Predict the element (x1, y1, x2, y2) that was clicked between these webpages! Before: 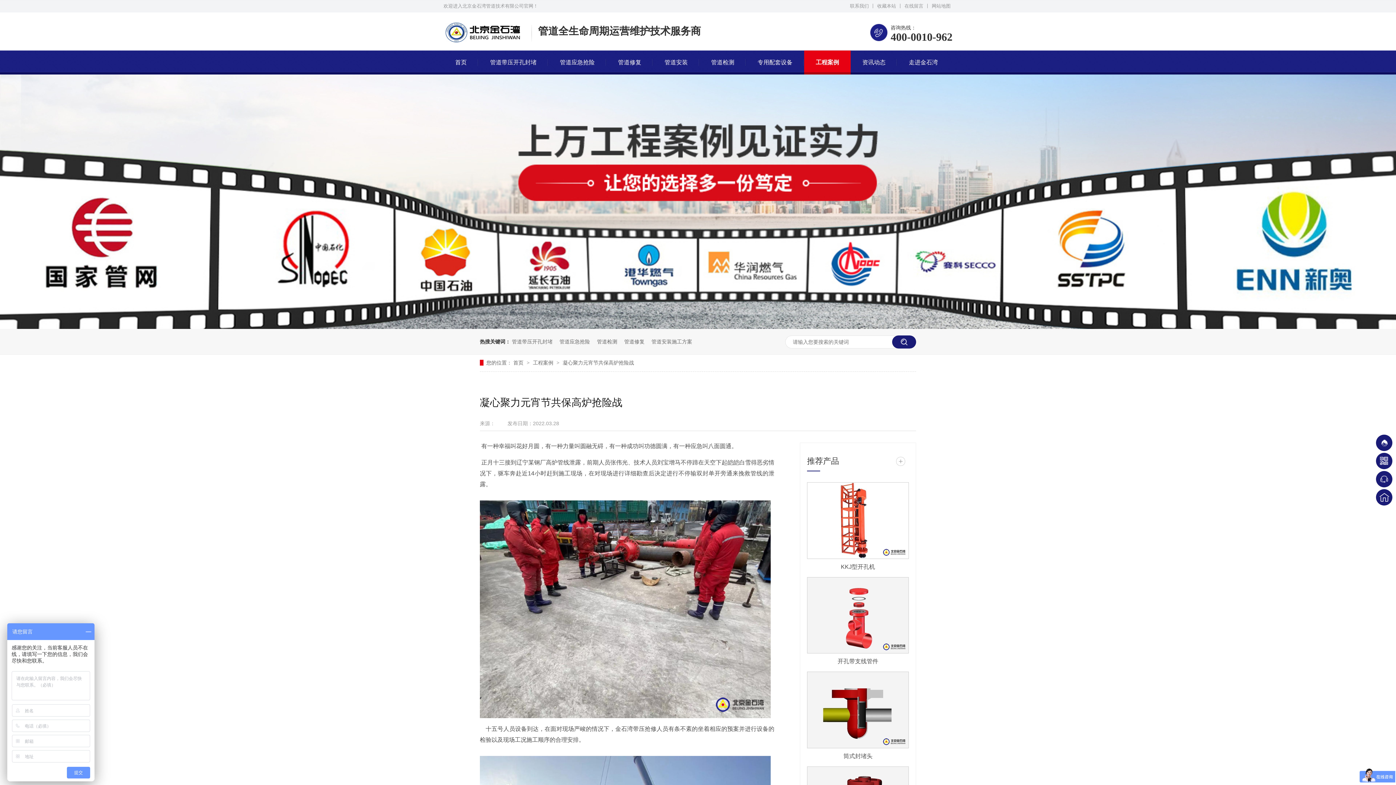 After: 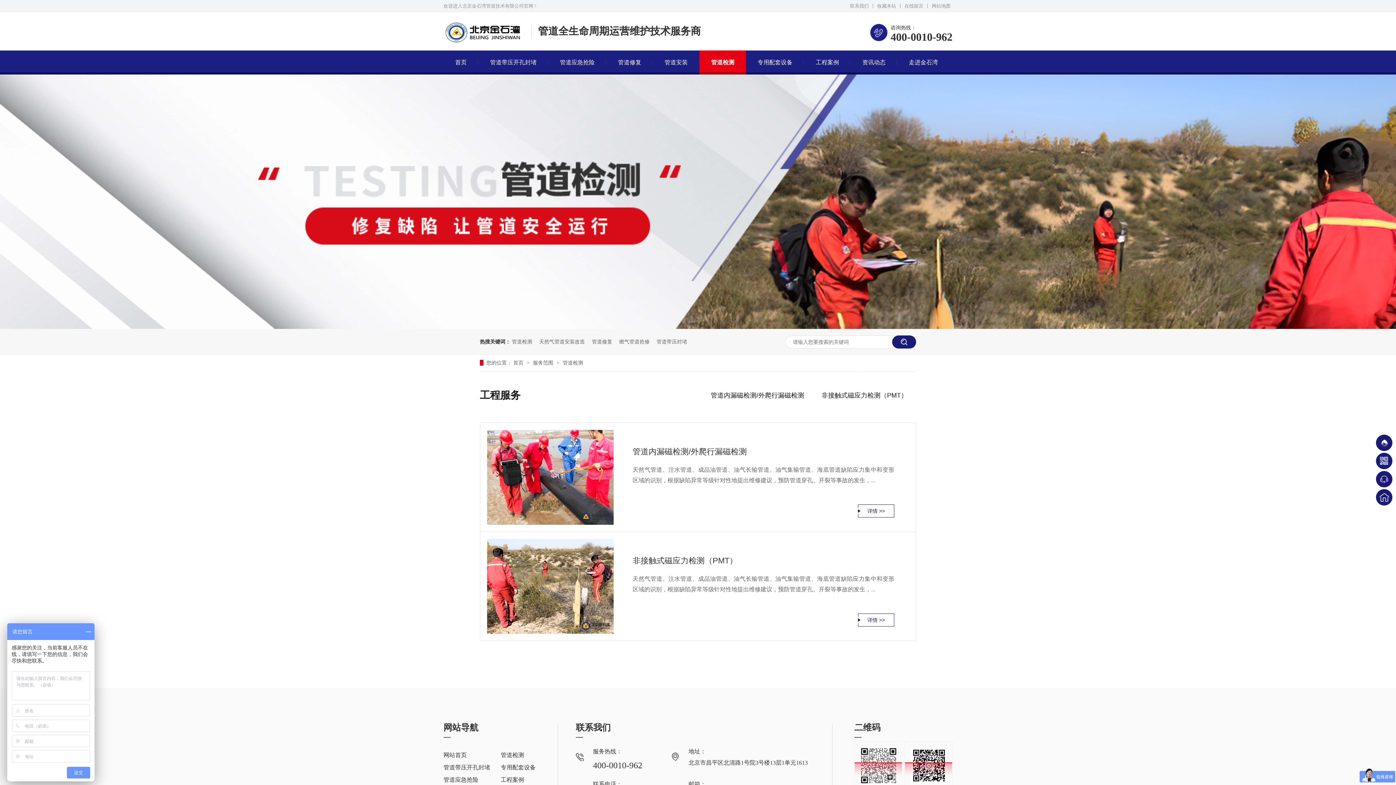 Action: bbox: (597, 329, 617, 354) label: 管道检测